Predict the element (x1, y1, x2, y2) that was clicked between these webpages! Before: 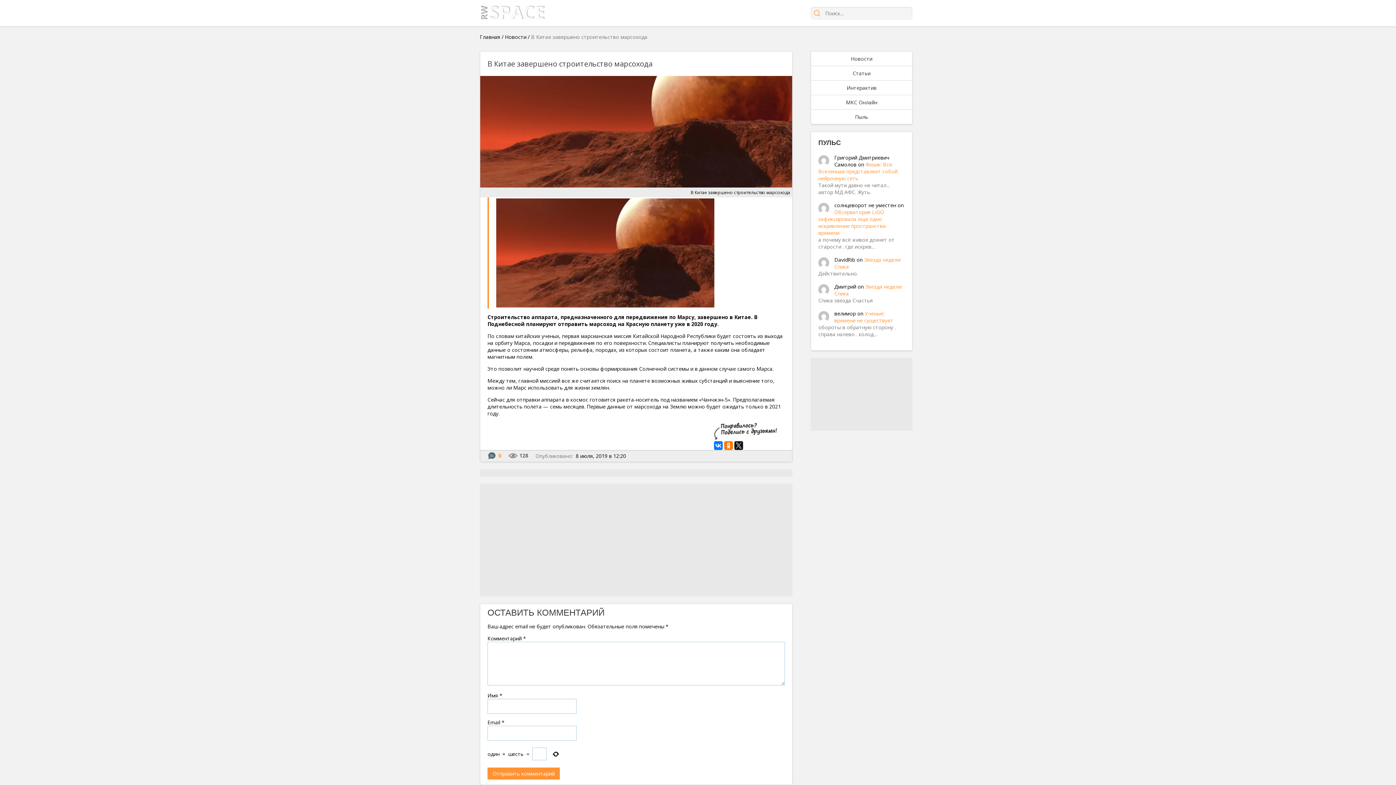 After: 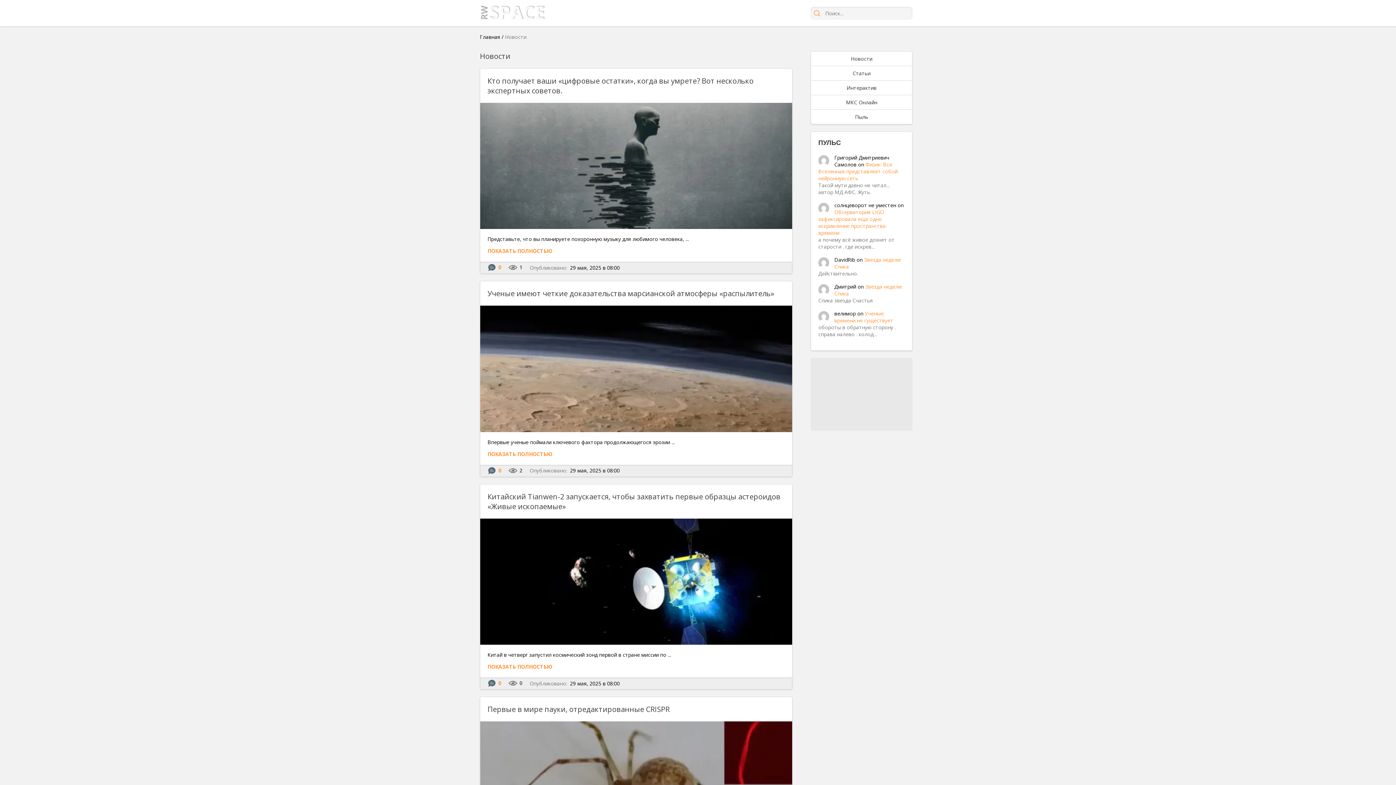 Action: label: Новости bbox: (811, 51, 912, 65)